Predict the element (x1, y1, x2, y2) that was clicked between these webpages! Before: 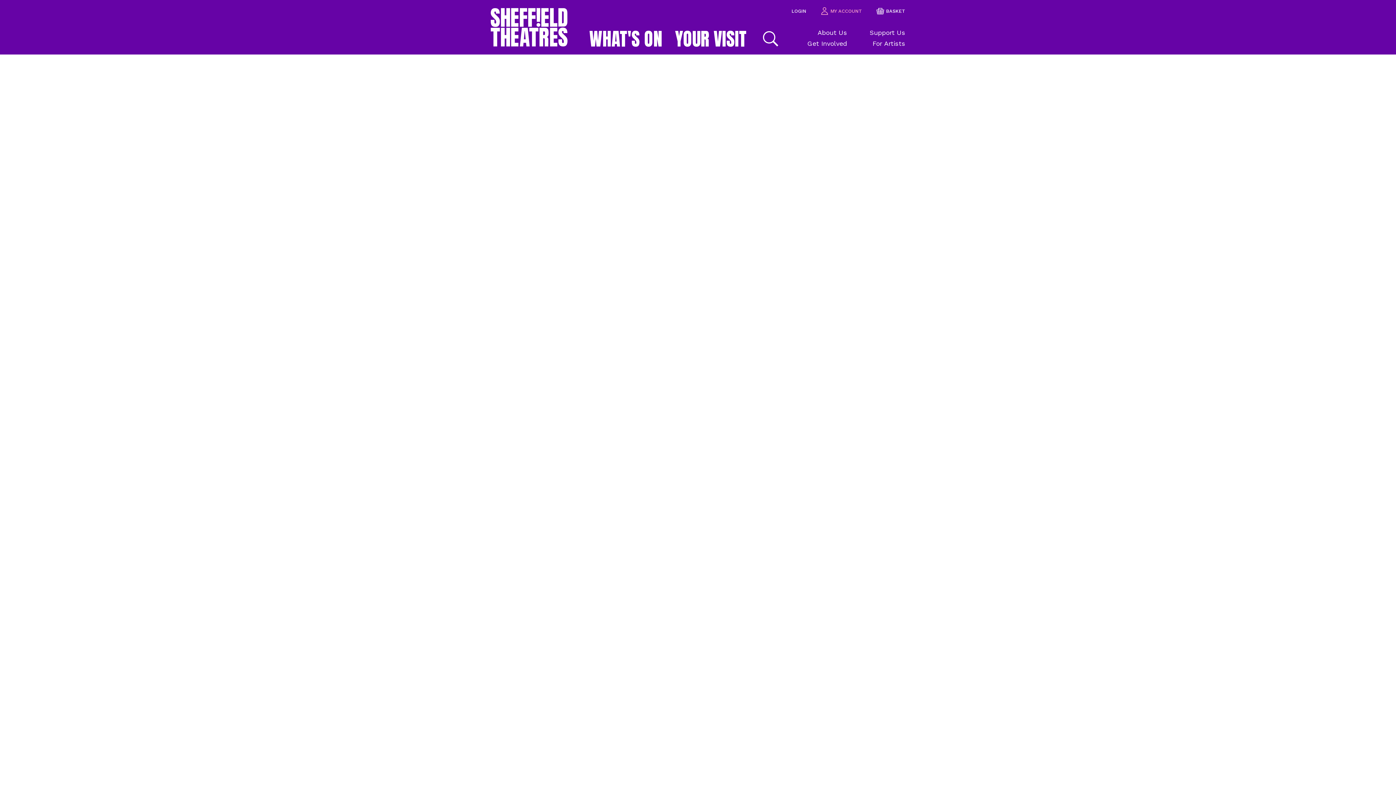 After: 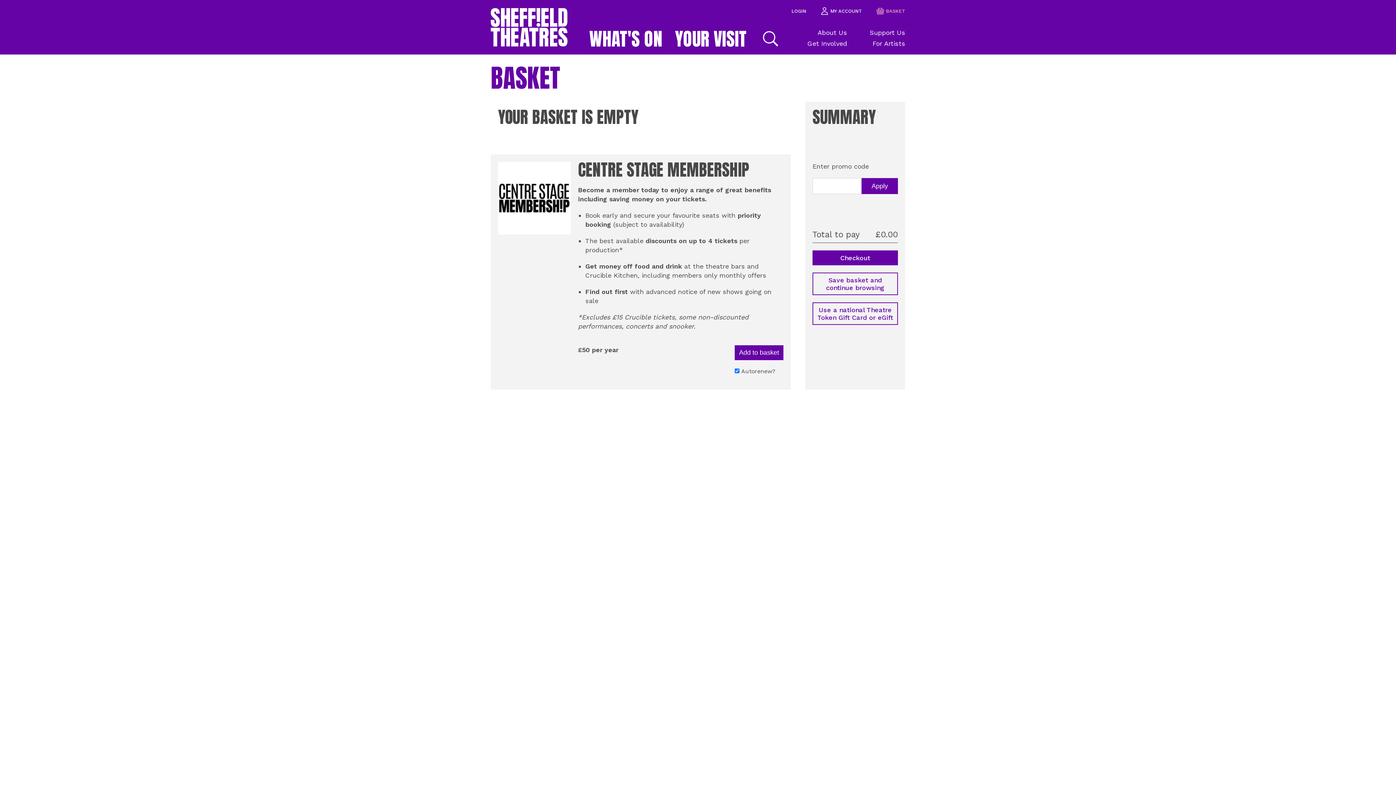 Action: label: BASKET bbox: (876, 7, 905, 14)